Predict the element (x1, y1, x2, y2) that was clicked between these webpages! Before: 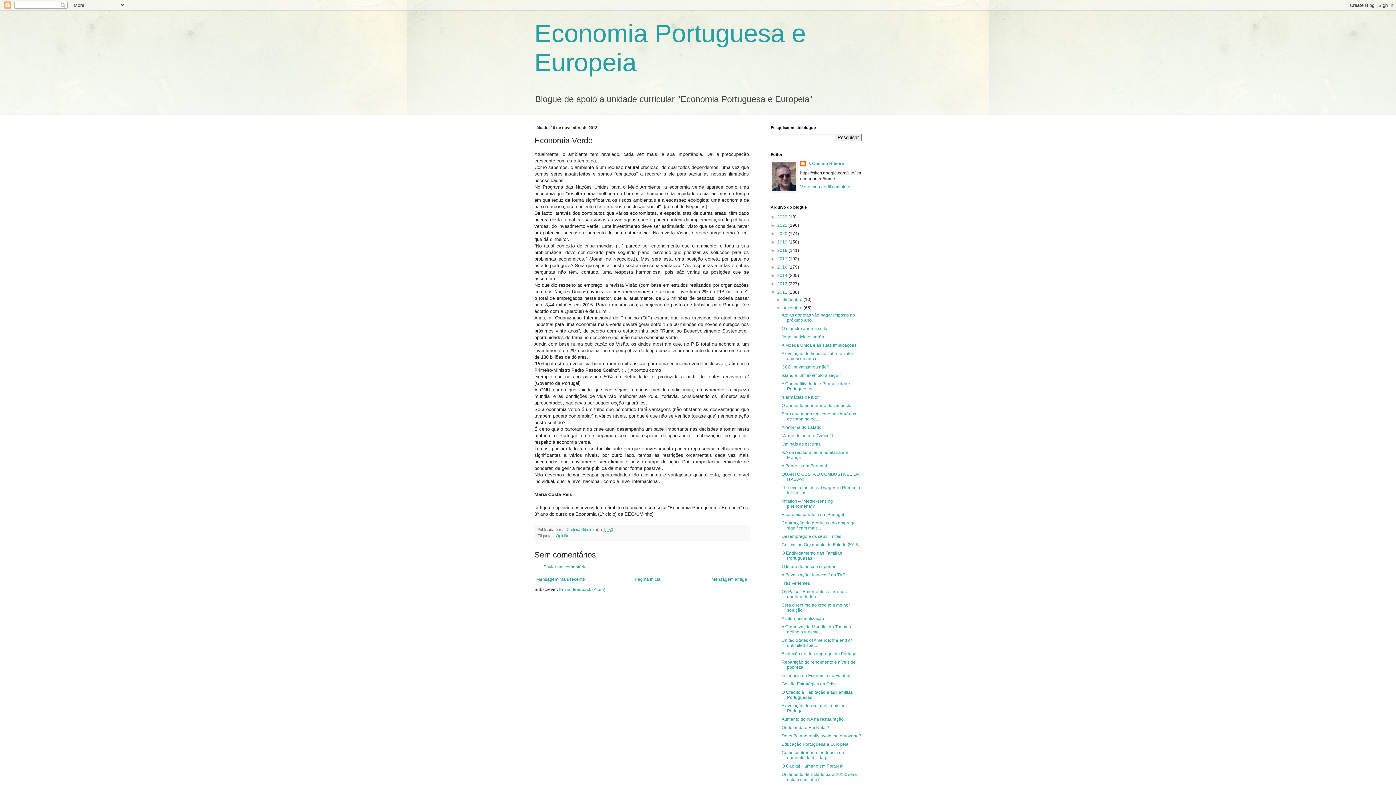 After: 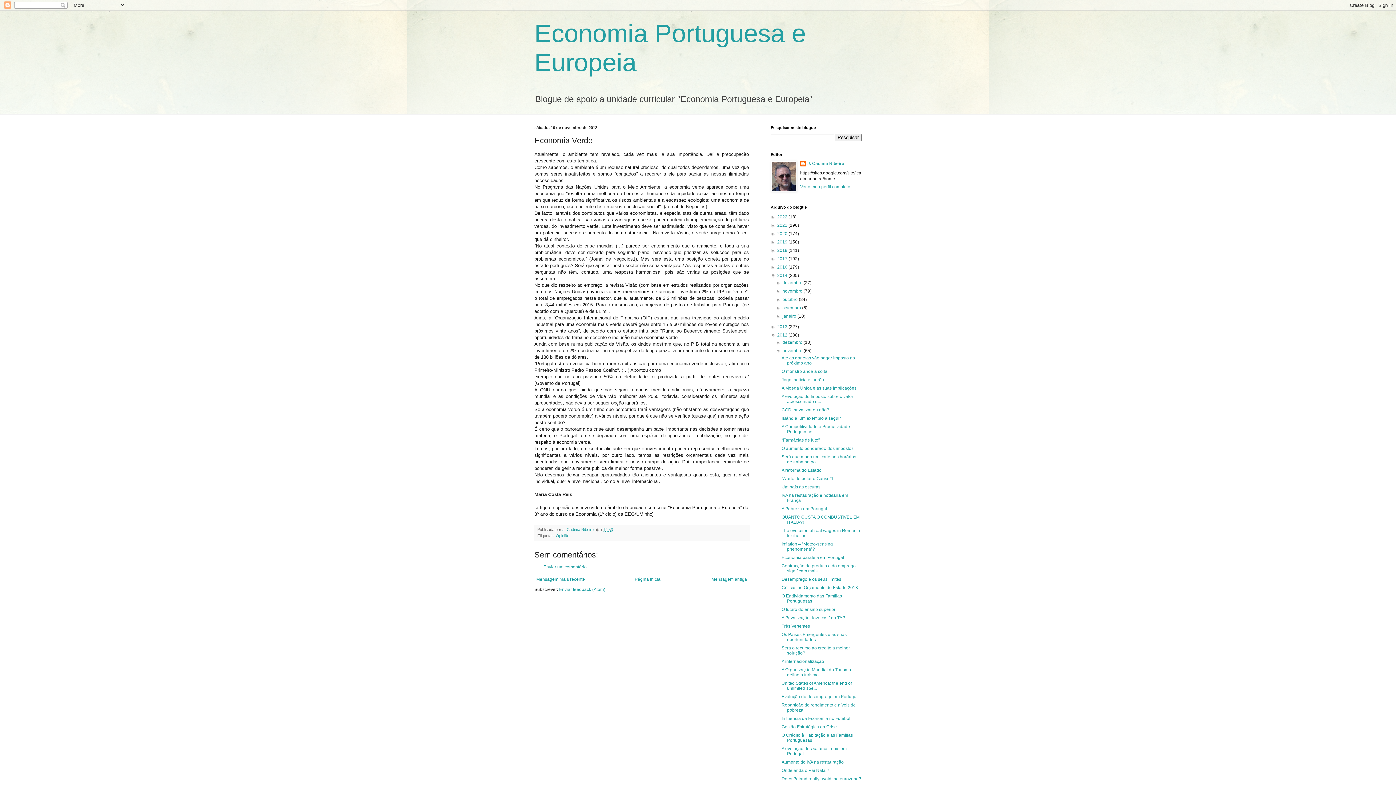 Action: bbox: (770, 273, 777, 278) label: ►  